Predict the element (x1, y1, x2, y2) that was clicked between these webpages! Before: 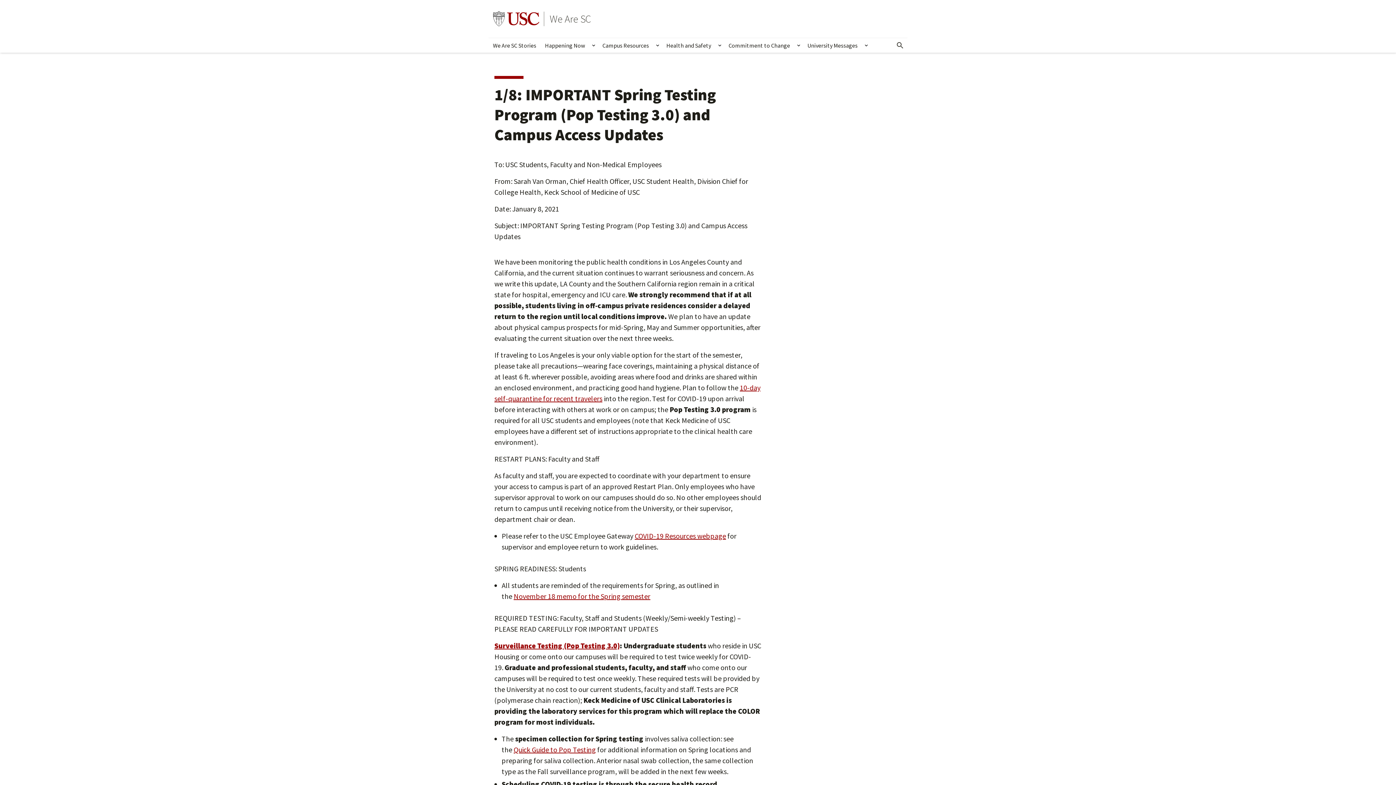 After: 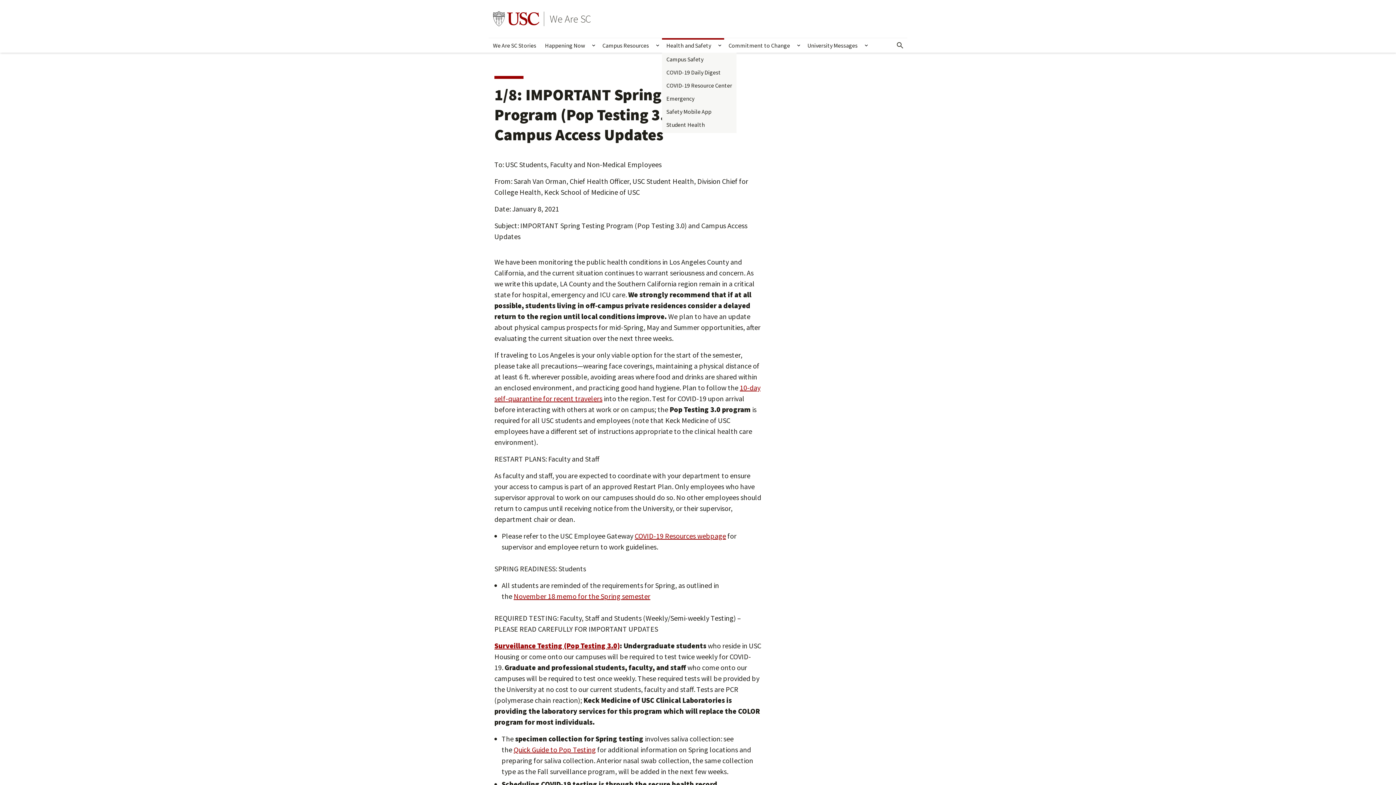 Action: label: Health and Safety bbox: (662, 38, 715, 52)